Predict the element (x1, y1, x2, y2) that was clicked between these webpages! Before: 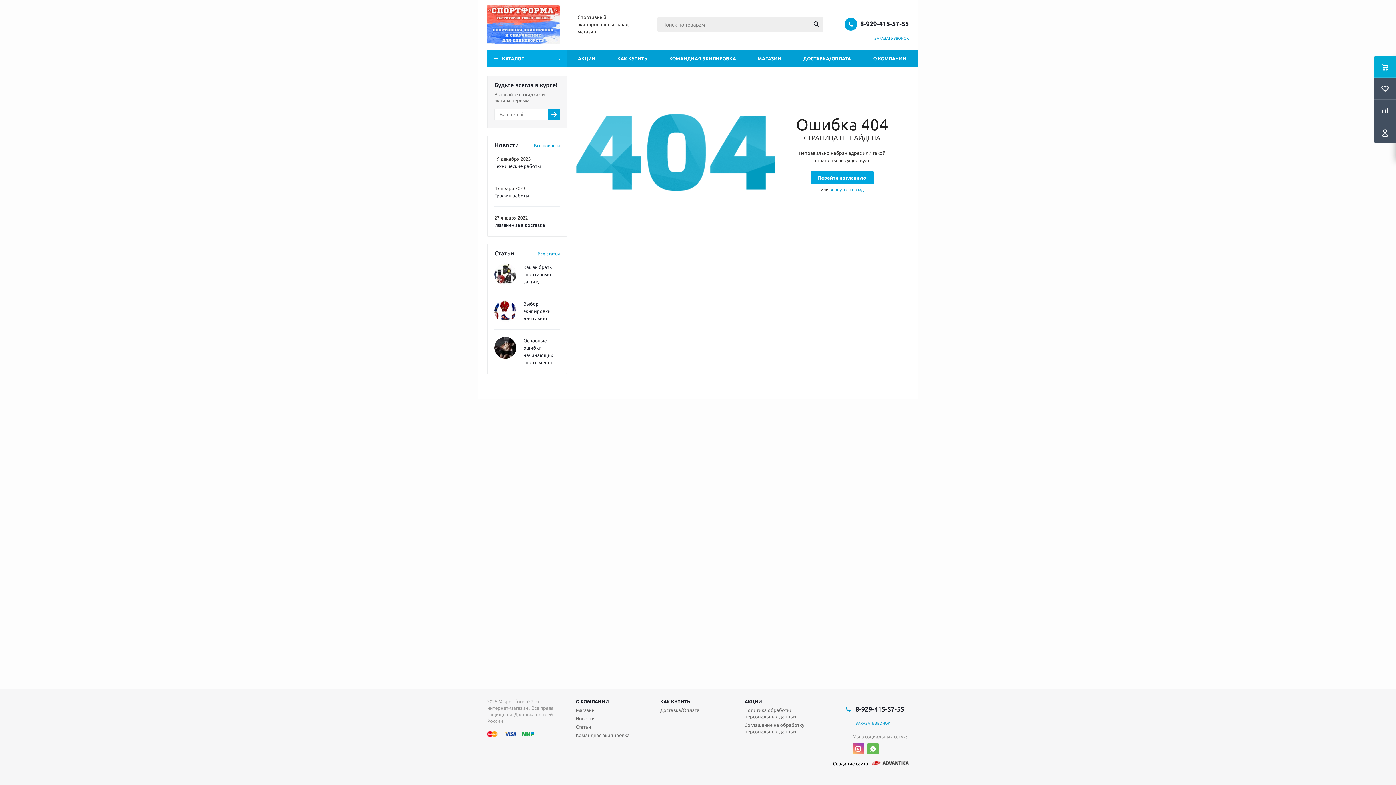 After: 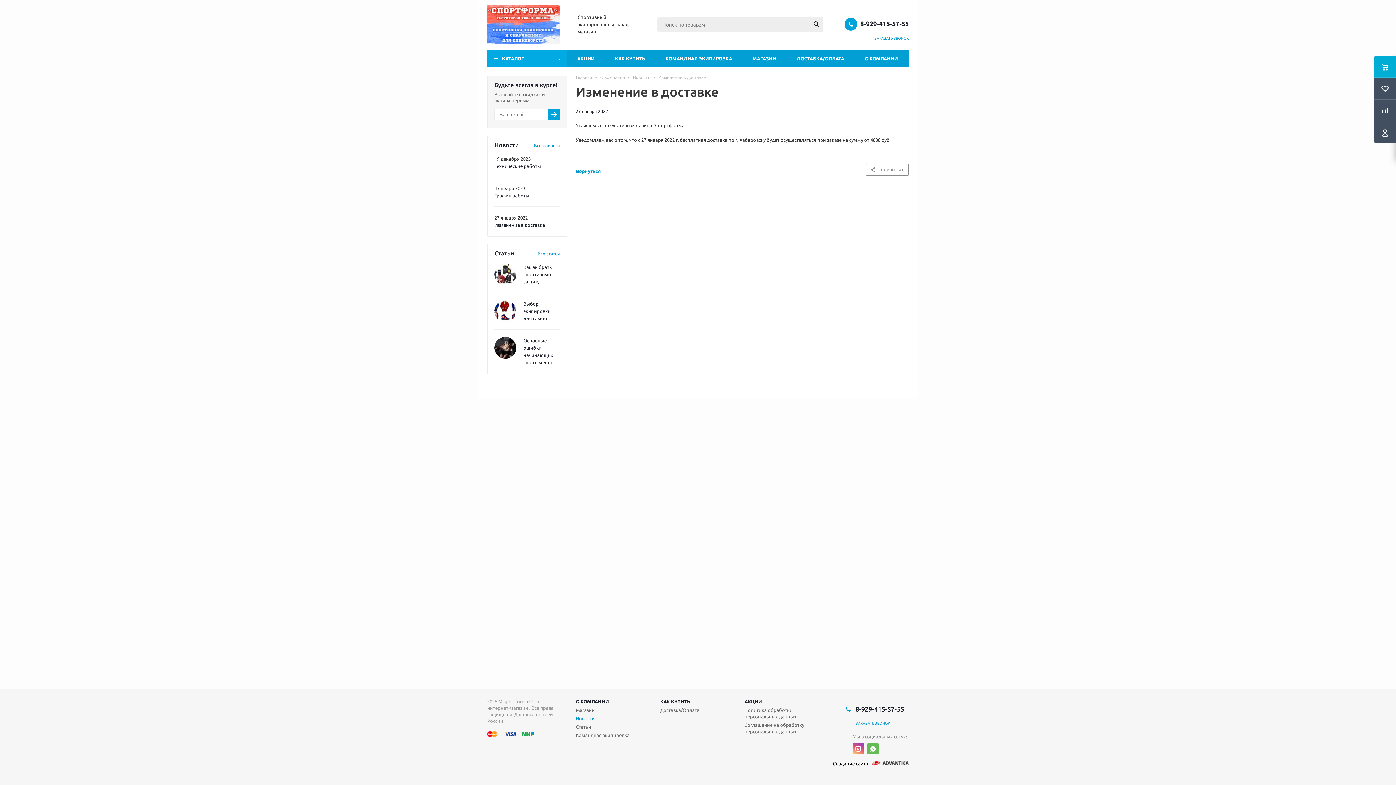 Action: bbox: (494, 222, 545, 227) label: Изменение в доставке